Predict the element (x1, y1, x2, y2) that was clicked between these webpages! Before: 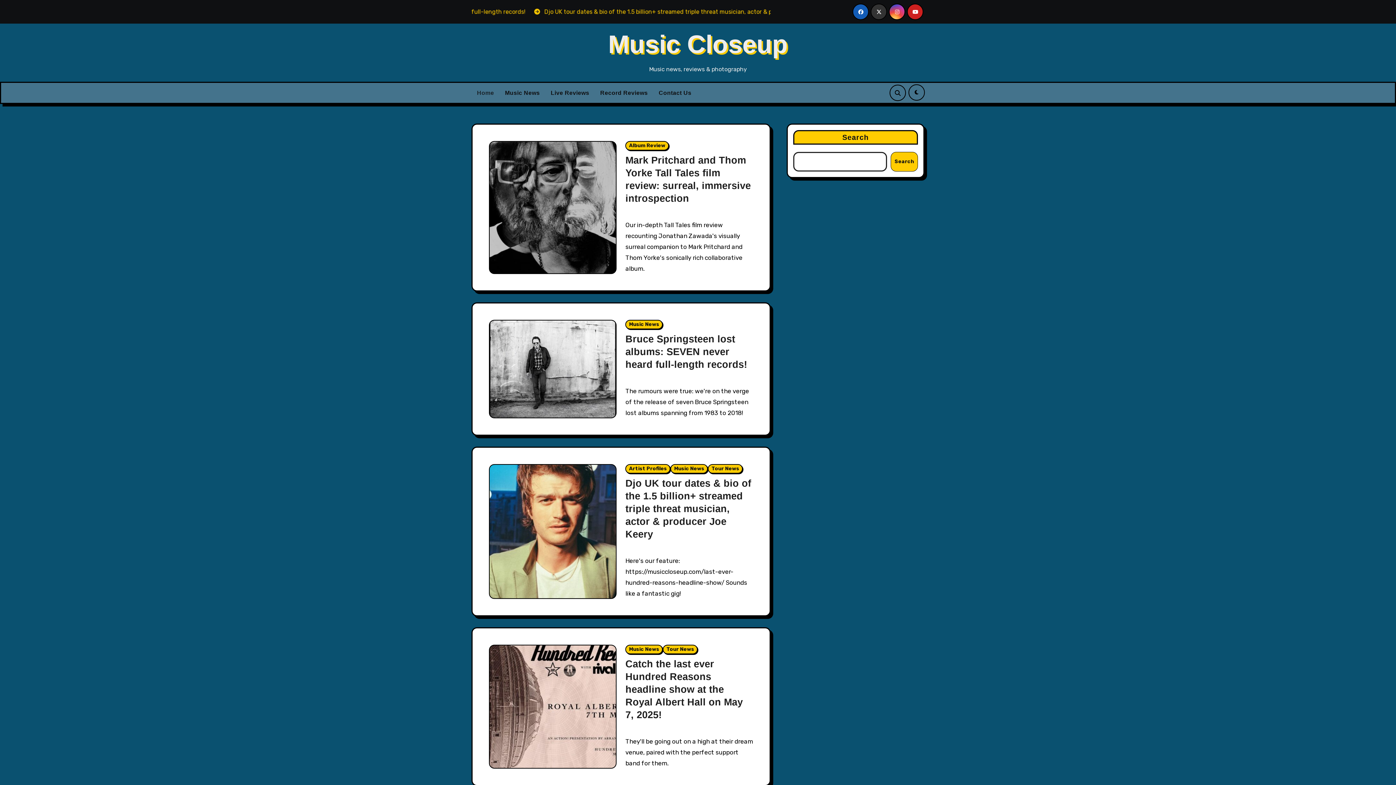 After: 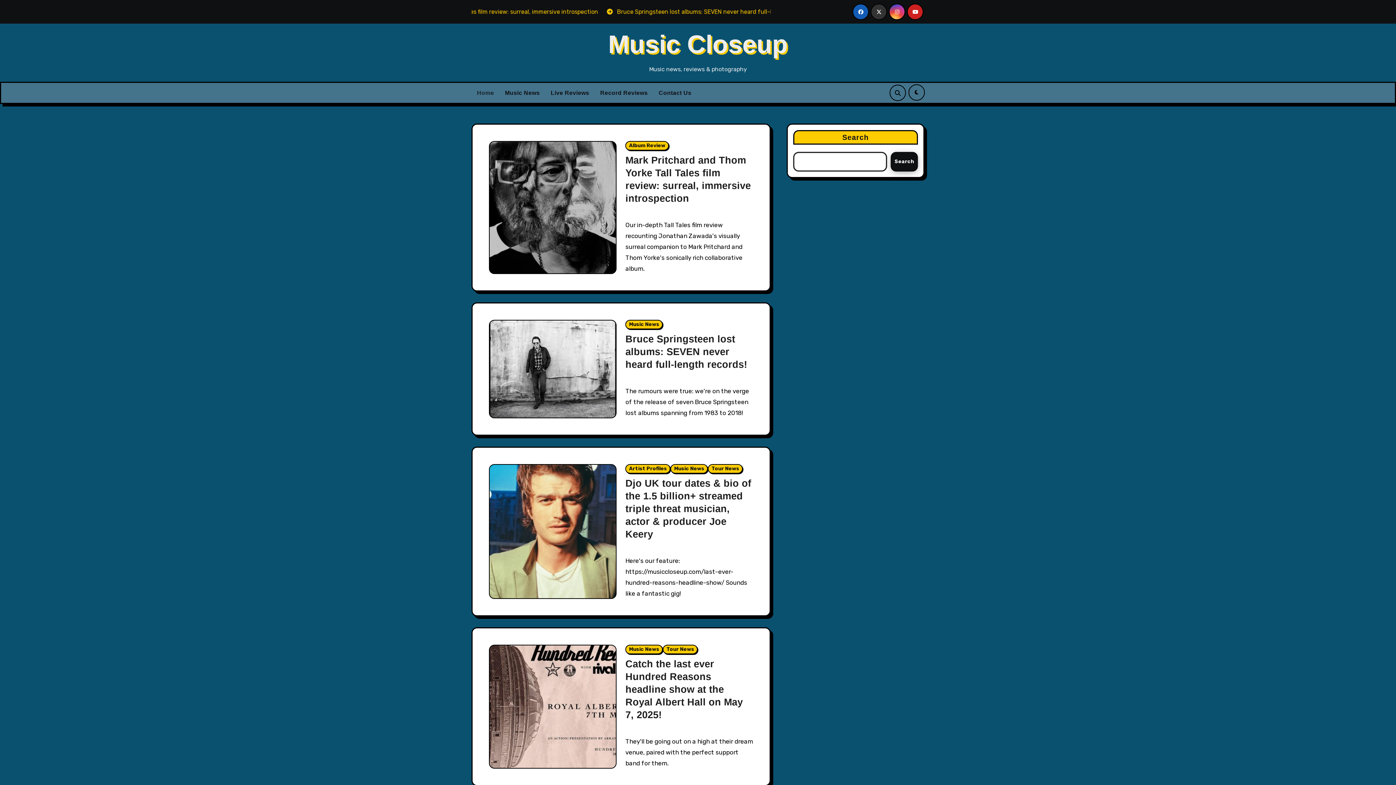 Action: bbox: (890, 152, 918, 171) label: Search